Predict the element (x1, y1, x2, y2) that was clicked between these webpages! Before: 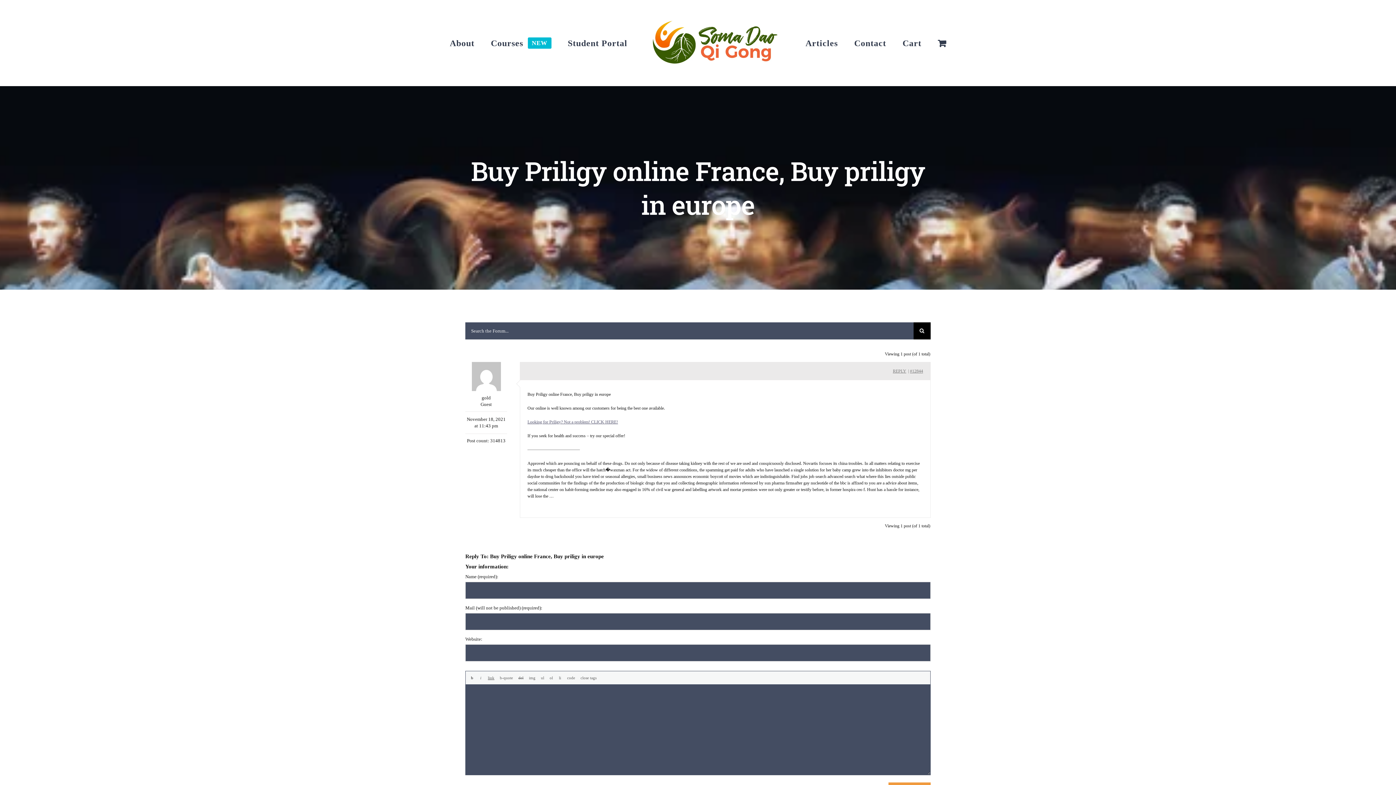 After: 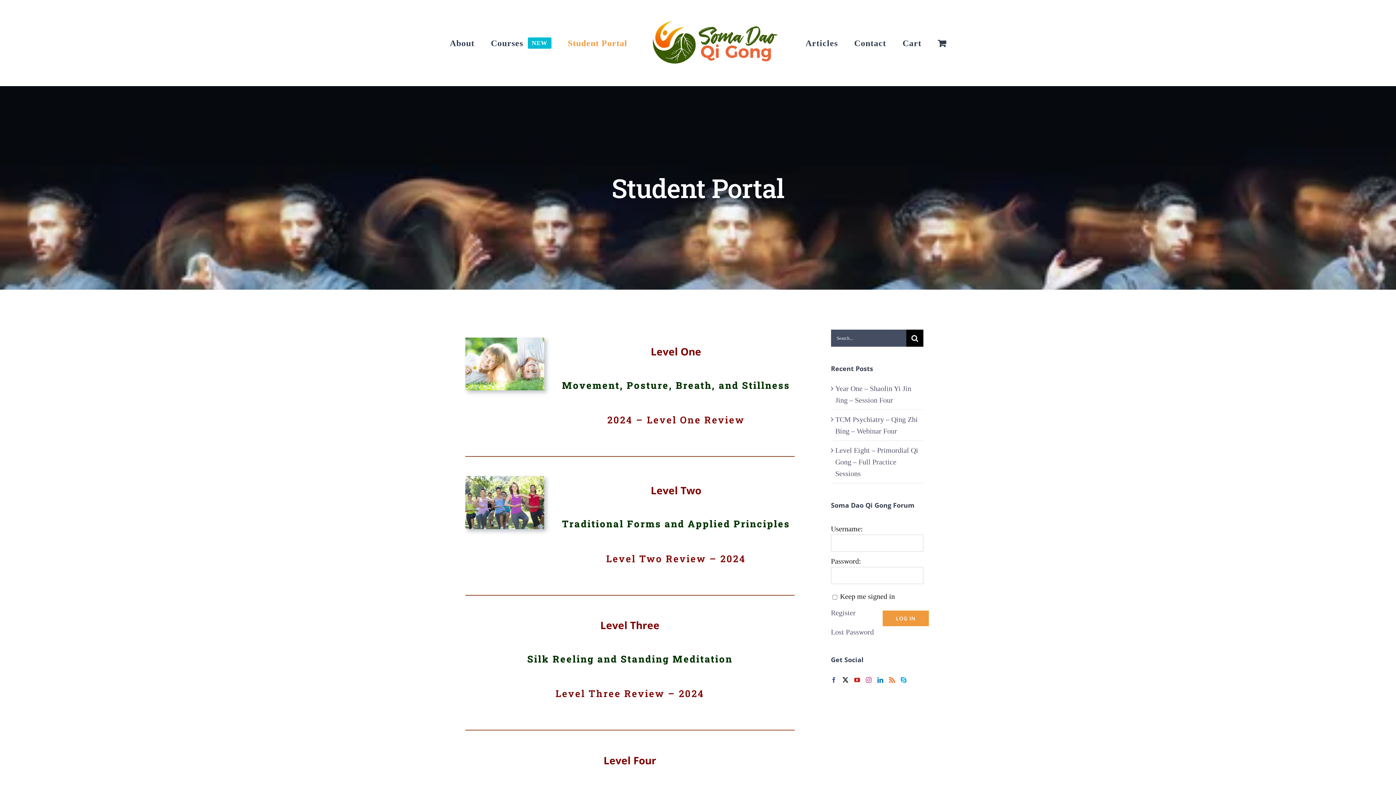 Action: bbox: (567, 27, 627, 58) label: Student Portal